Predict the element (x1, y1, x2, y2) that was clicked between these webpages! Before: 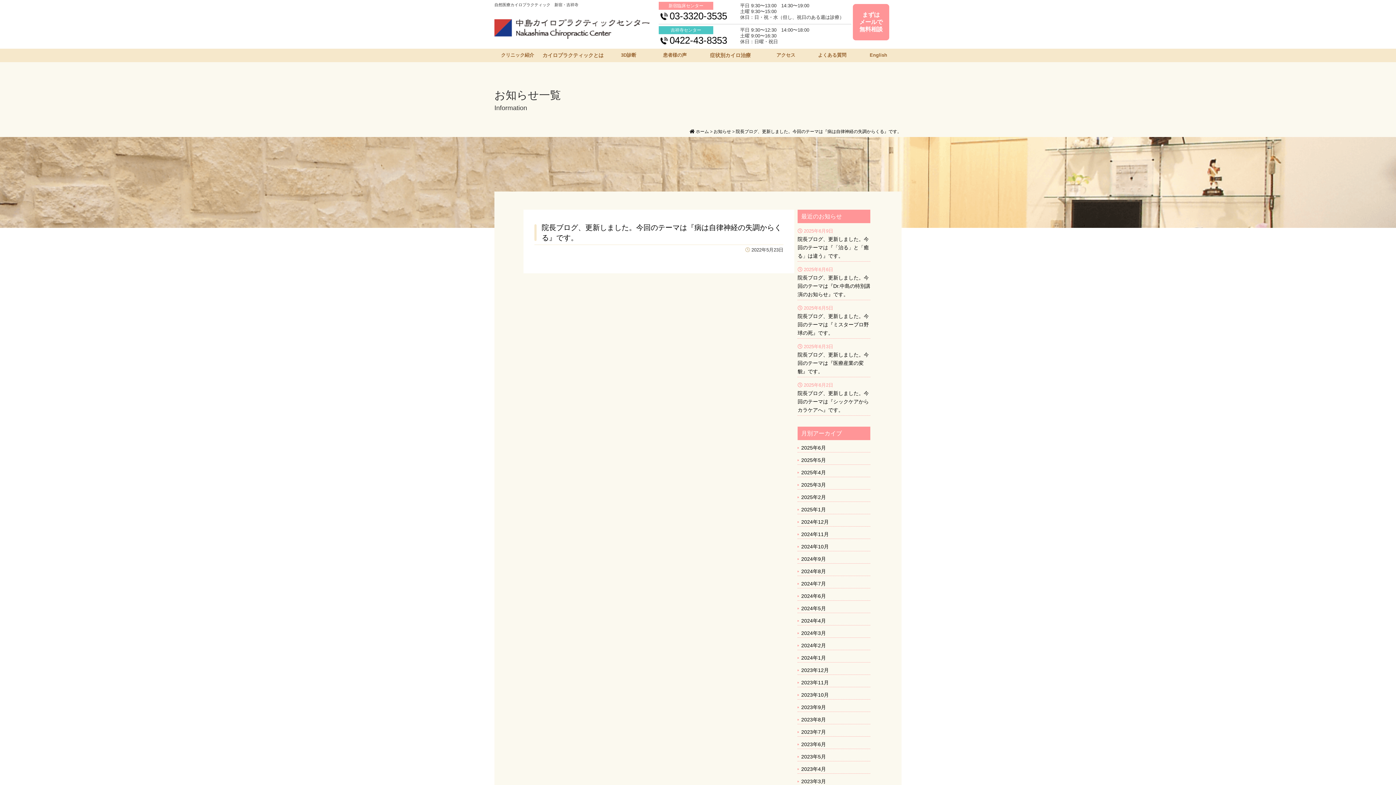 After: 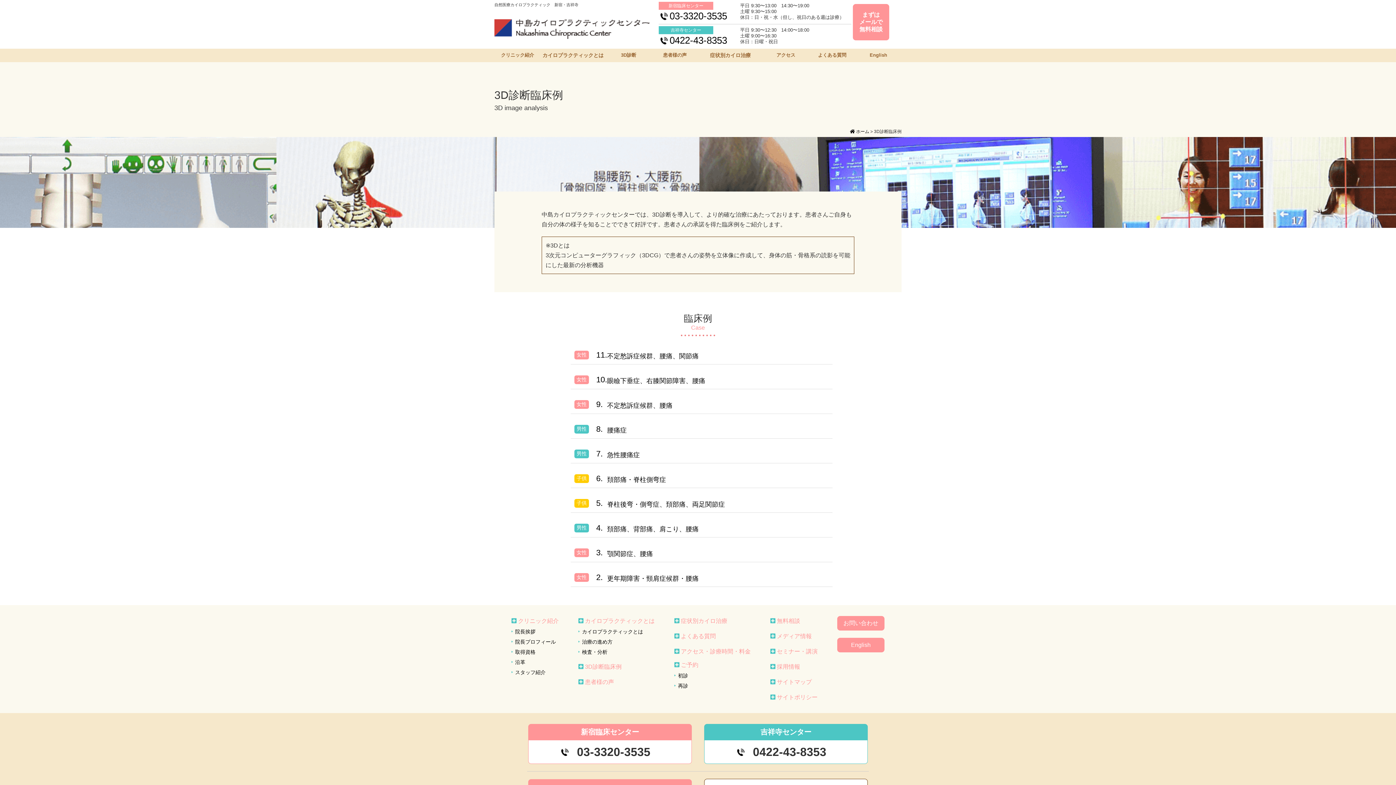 Action: label: 3D診断 bbox: (605, 48, 651, 62)